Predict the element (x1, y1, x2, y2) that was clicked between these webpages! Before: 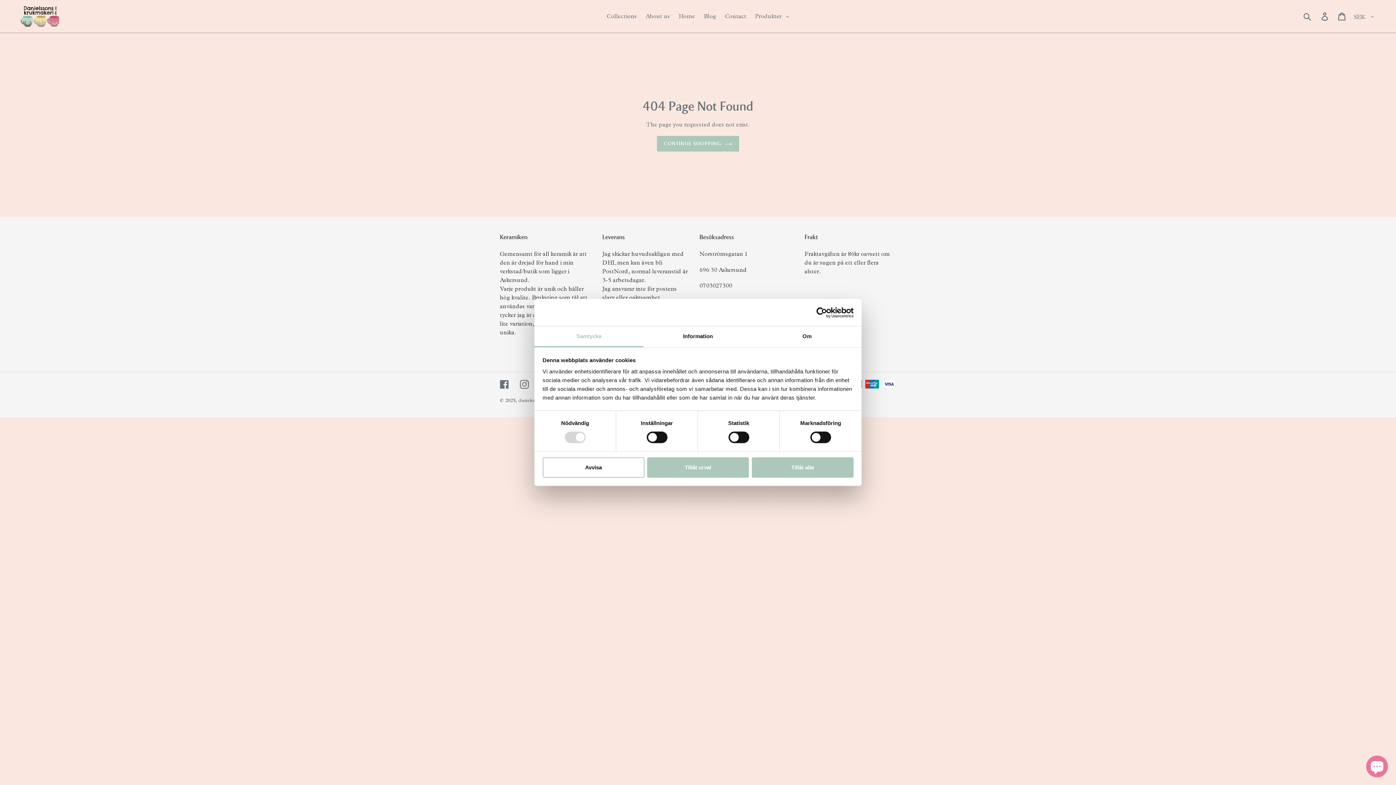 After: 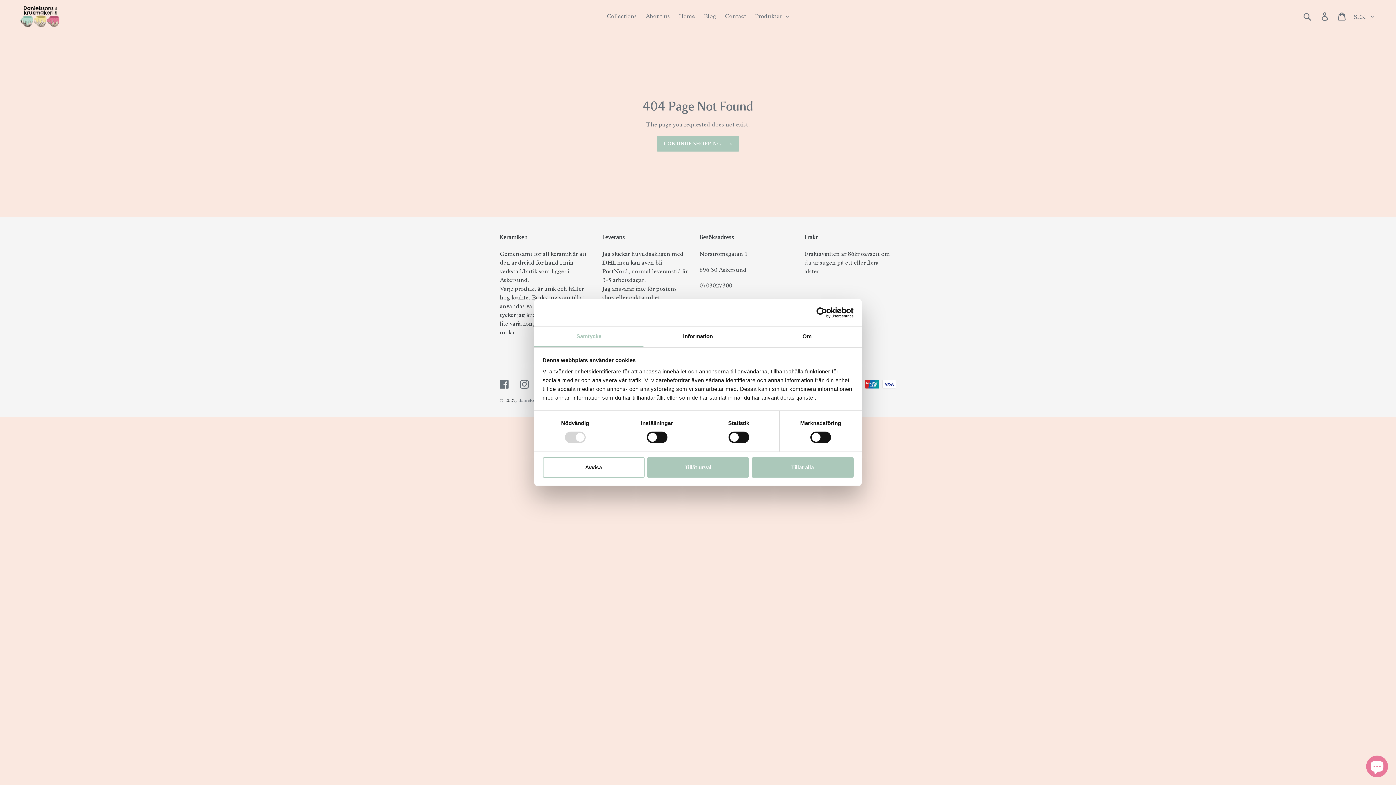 Action: bbox: (790, 307, 853, 318) label: Usercentrics Cookiebot - opens in a new window